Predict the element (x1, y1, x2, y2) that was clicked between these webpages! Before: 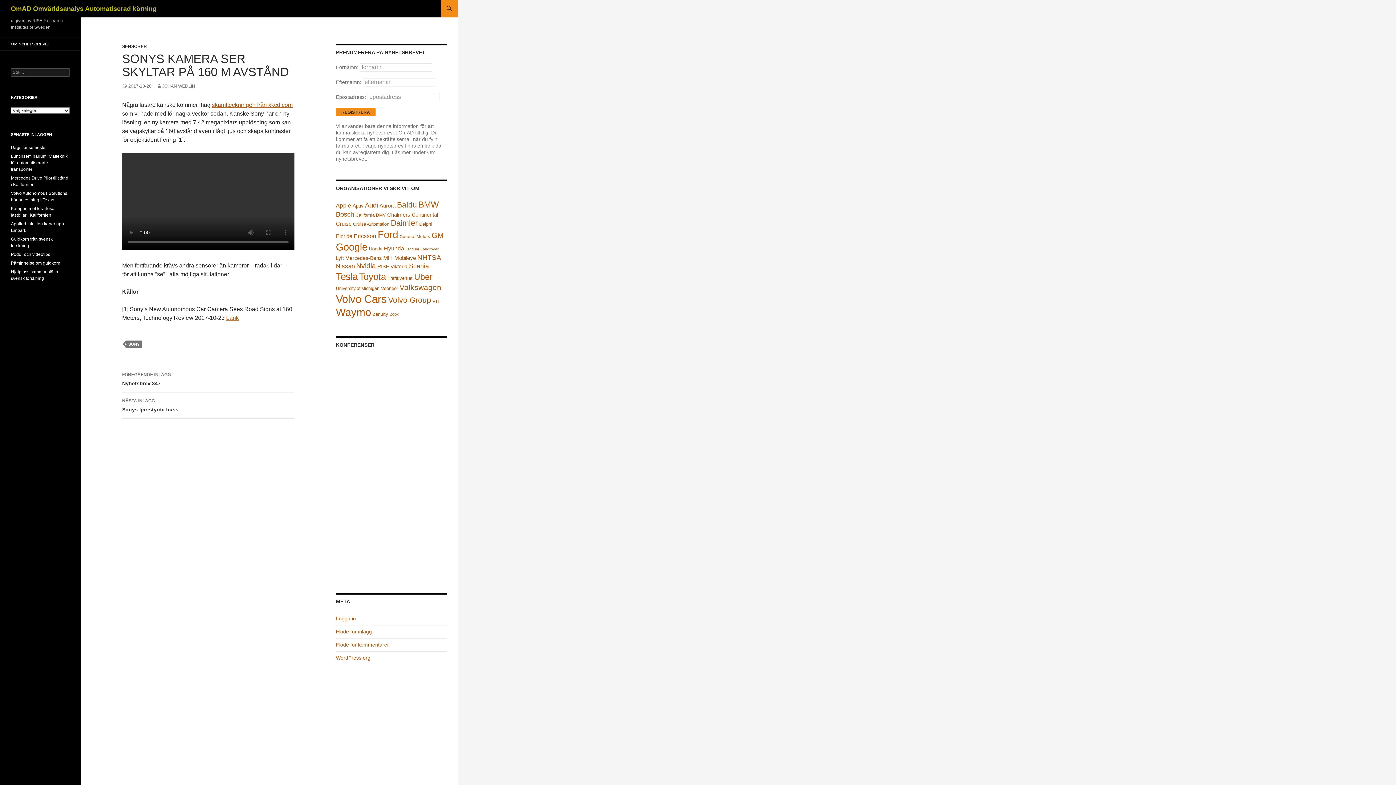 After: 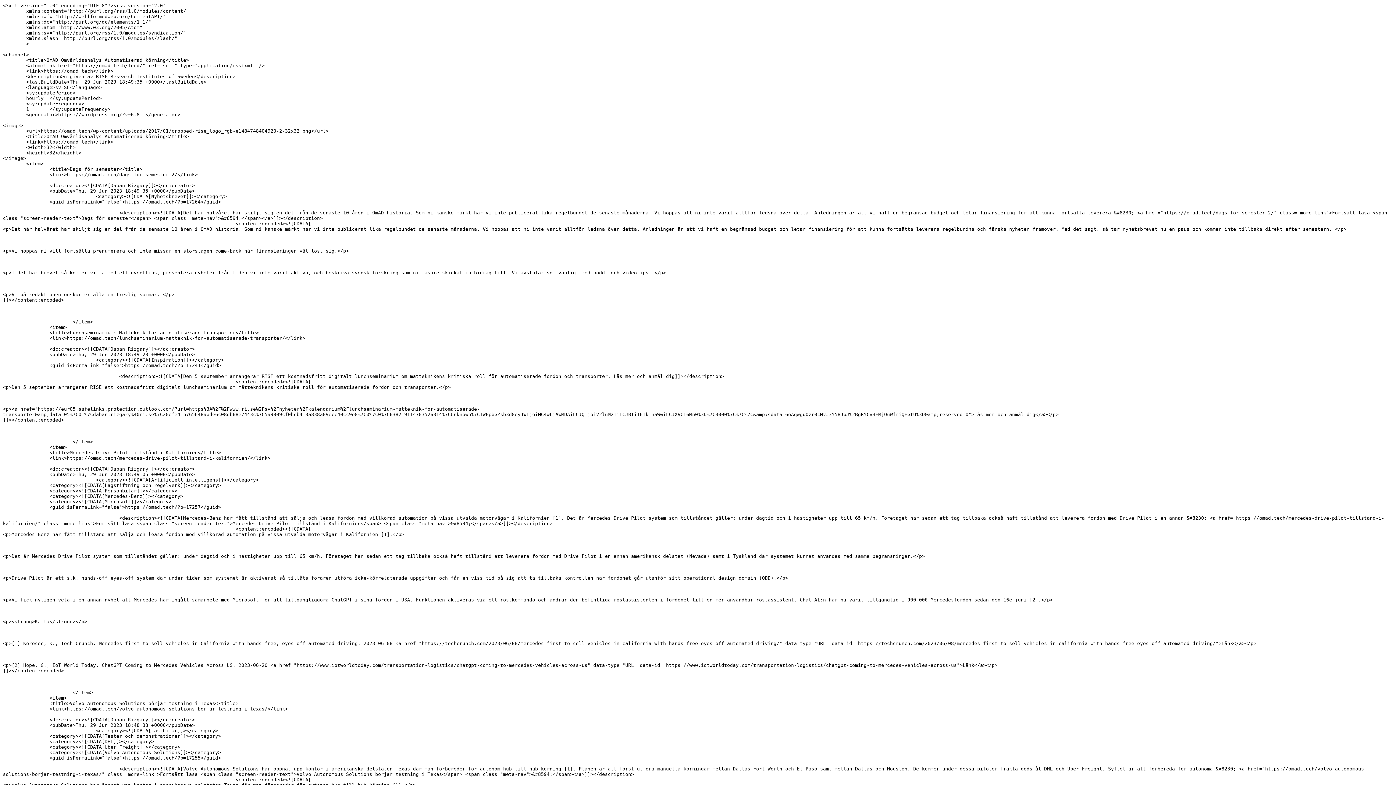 Action: bbox: (336, 629, 372, 634) label: Flöde för inlägg